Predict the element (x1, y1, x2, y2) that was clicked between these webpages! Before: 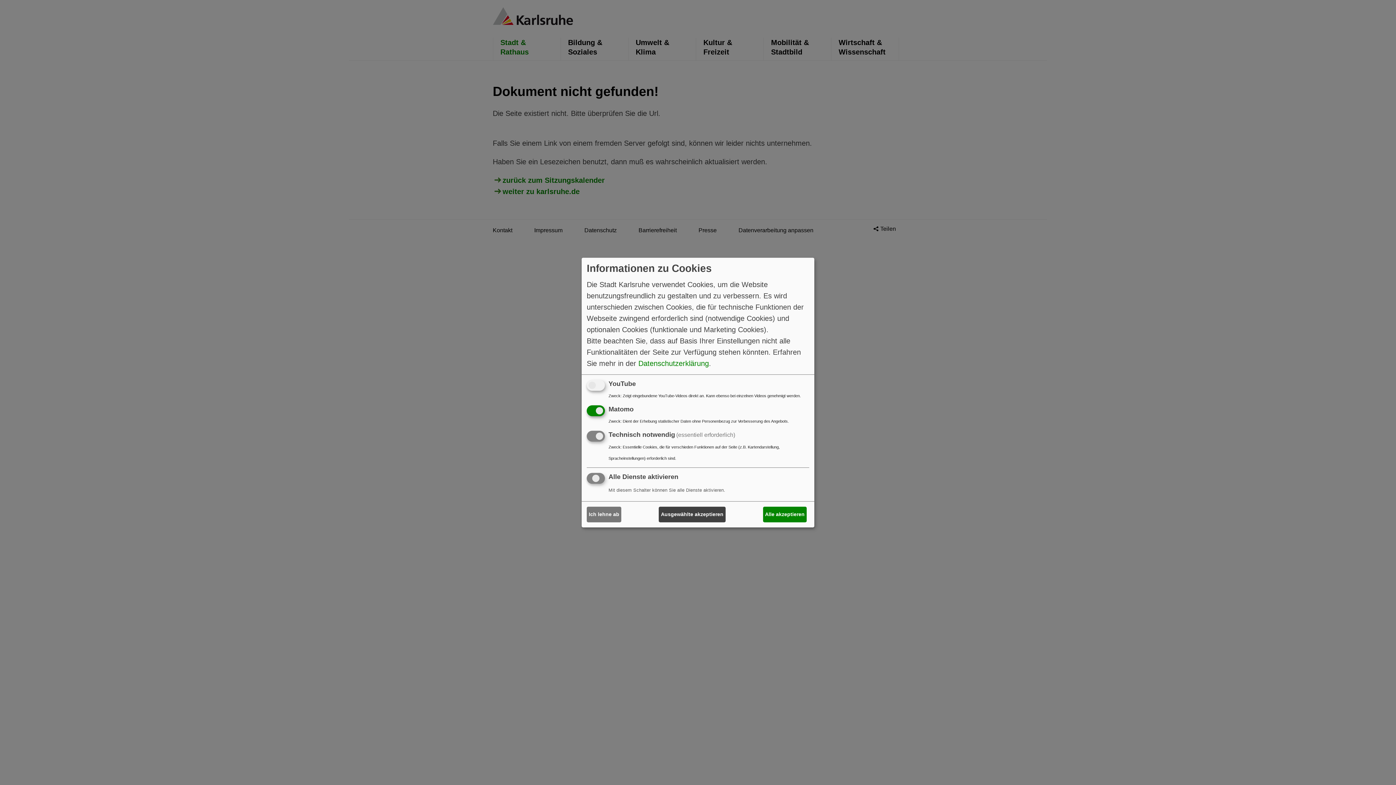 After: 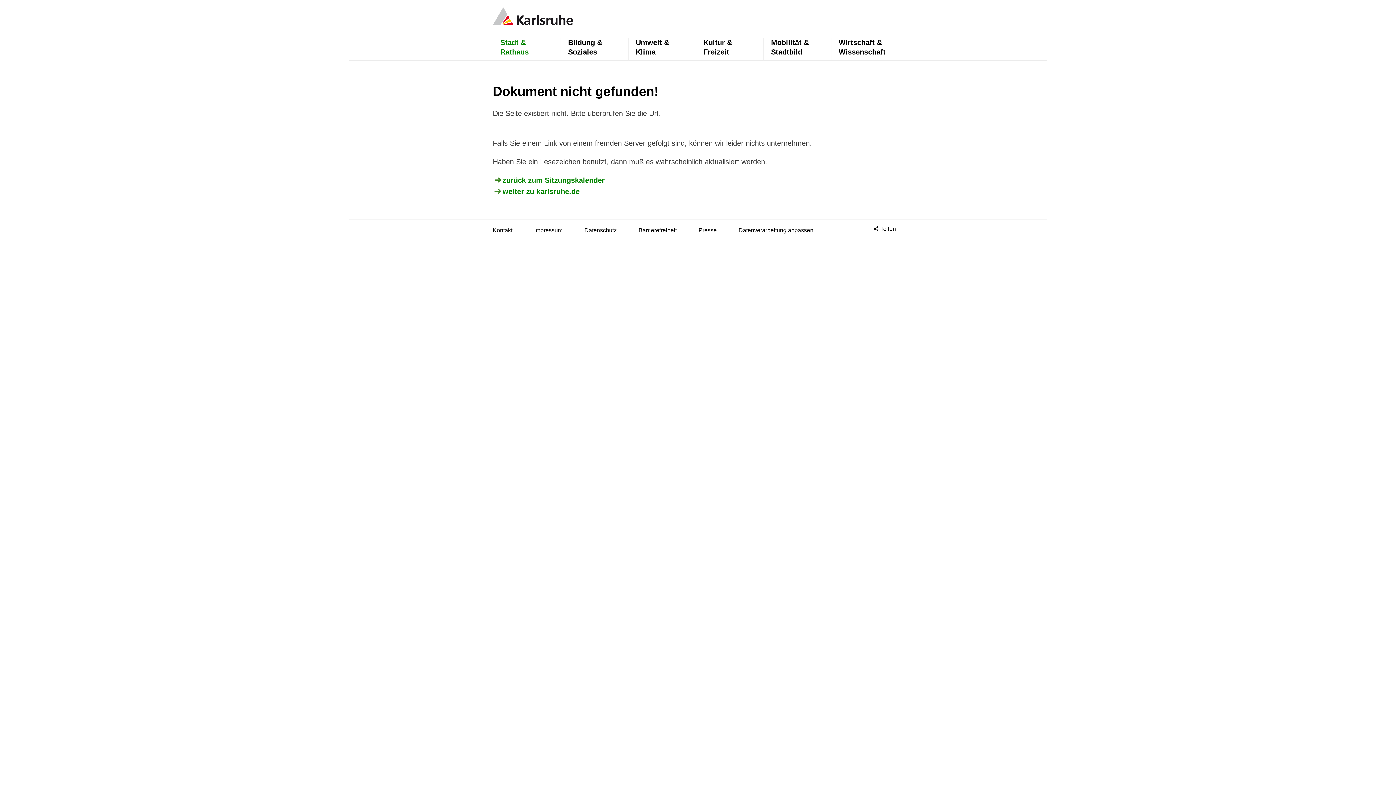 Action: label: Ich lehne ab bbox: (586, 507, 621, 522)